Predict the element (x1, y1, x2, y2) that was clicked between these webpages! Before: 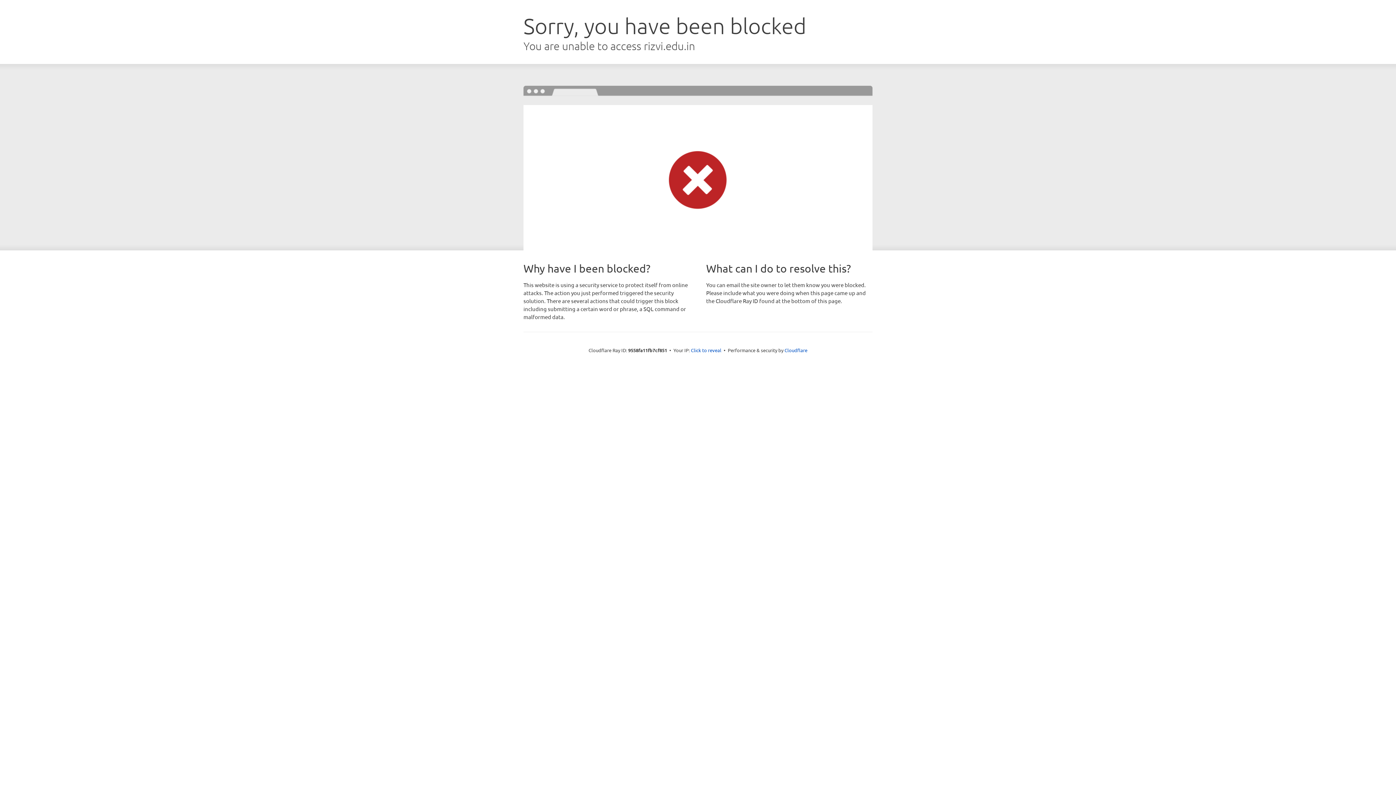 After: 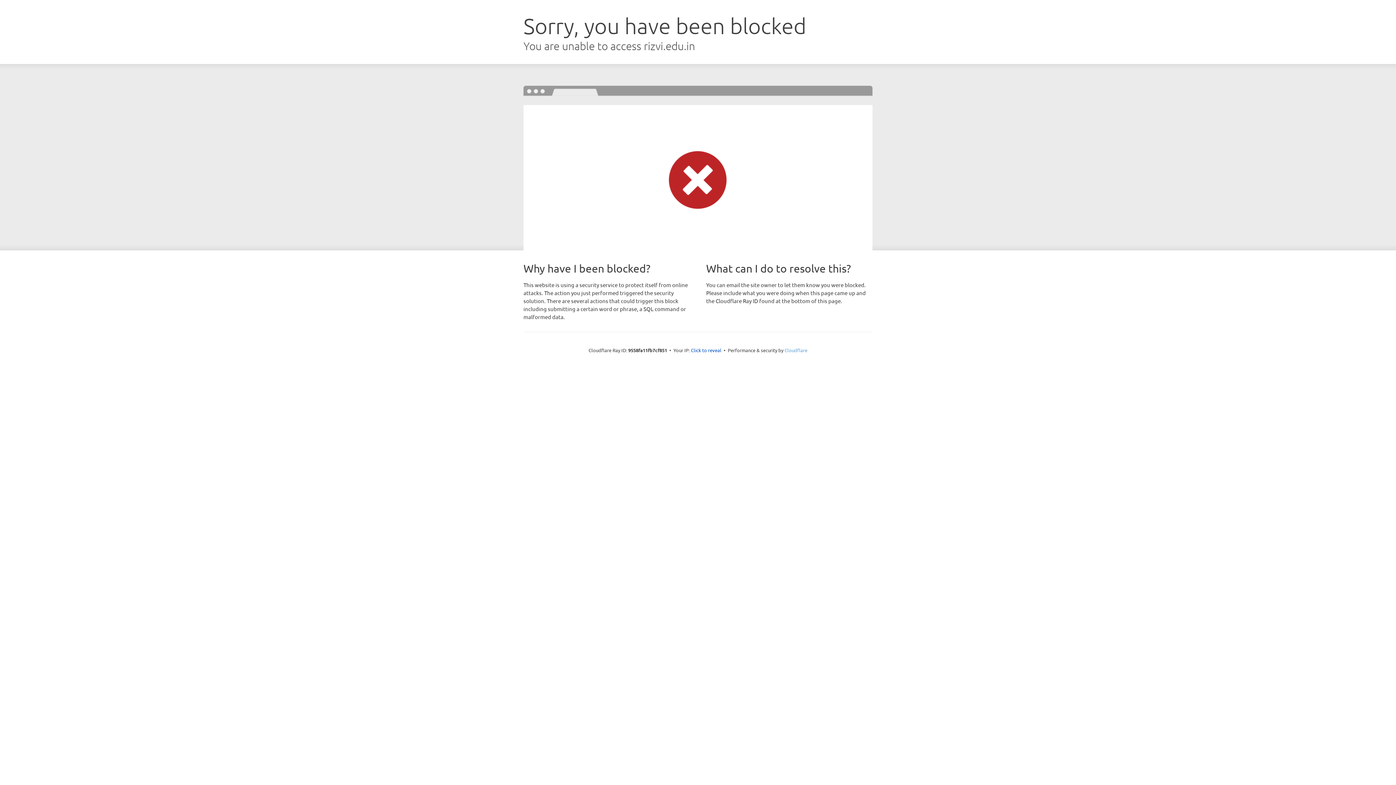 Action: bbox: (784, 347, 807, 353) label: Cloudflare